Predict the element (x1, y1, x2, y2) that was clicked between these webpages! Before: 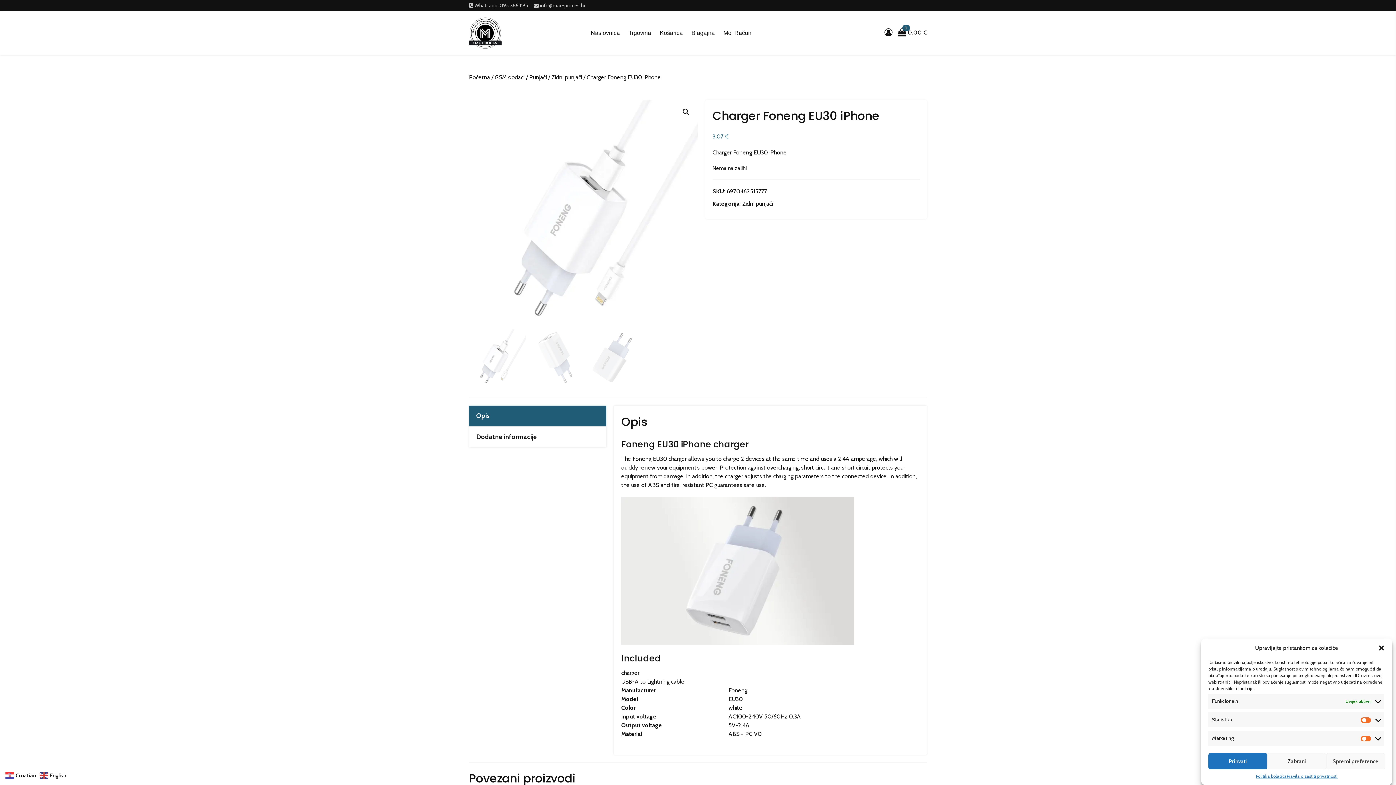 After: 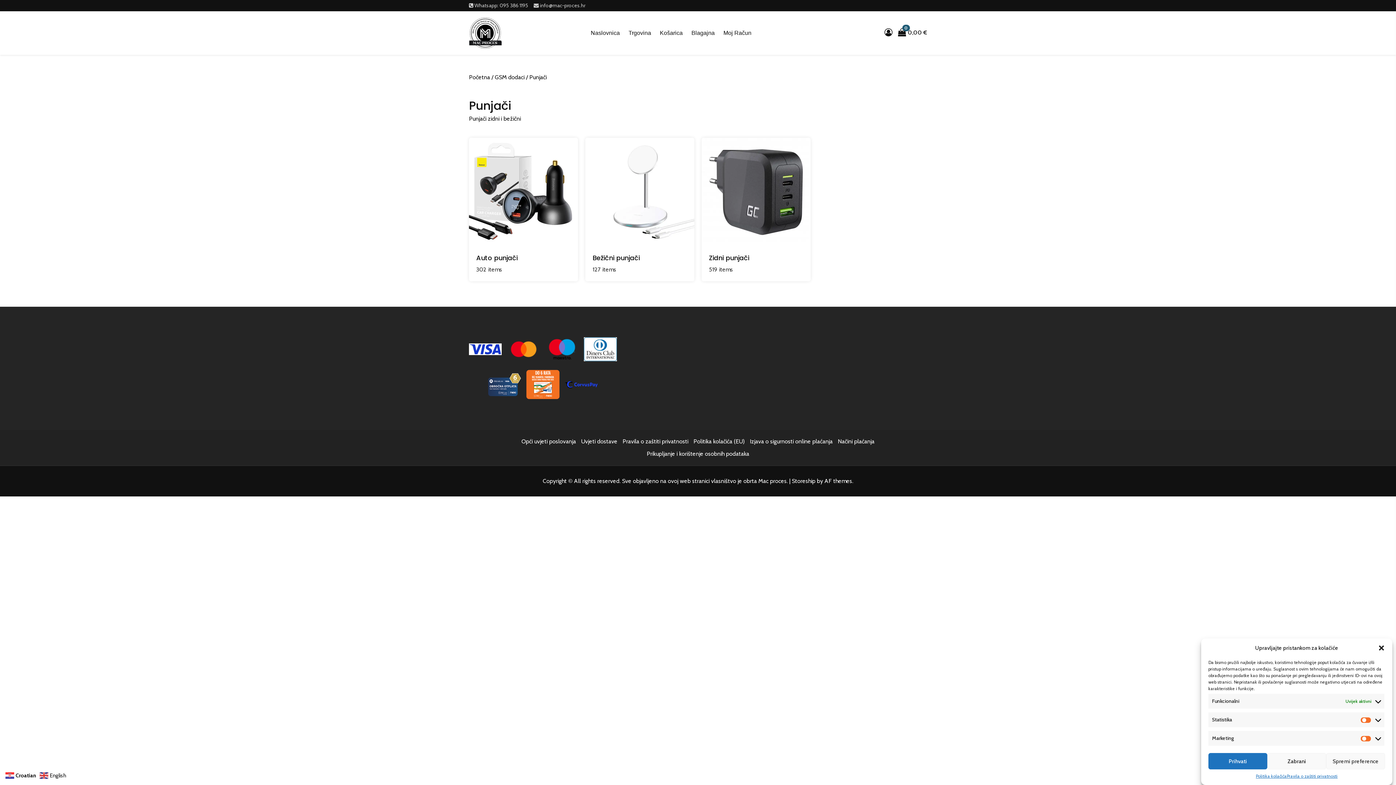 Action: bbox: (529, 73, 546, 80) label: Punjači